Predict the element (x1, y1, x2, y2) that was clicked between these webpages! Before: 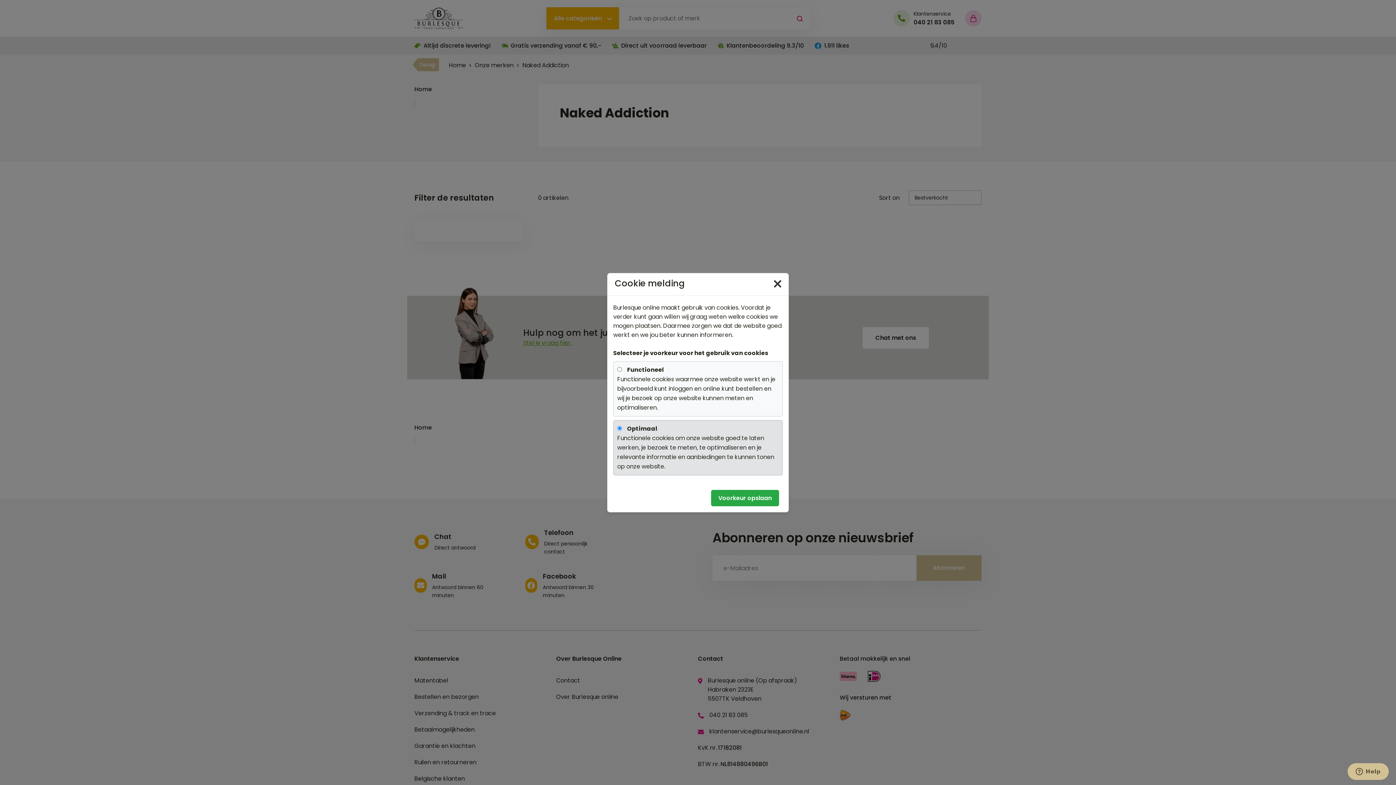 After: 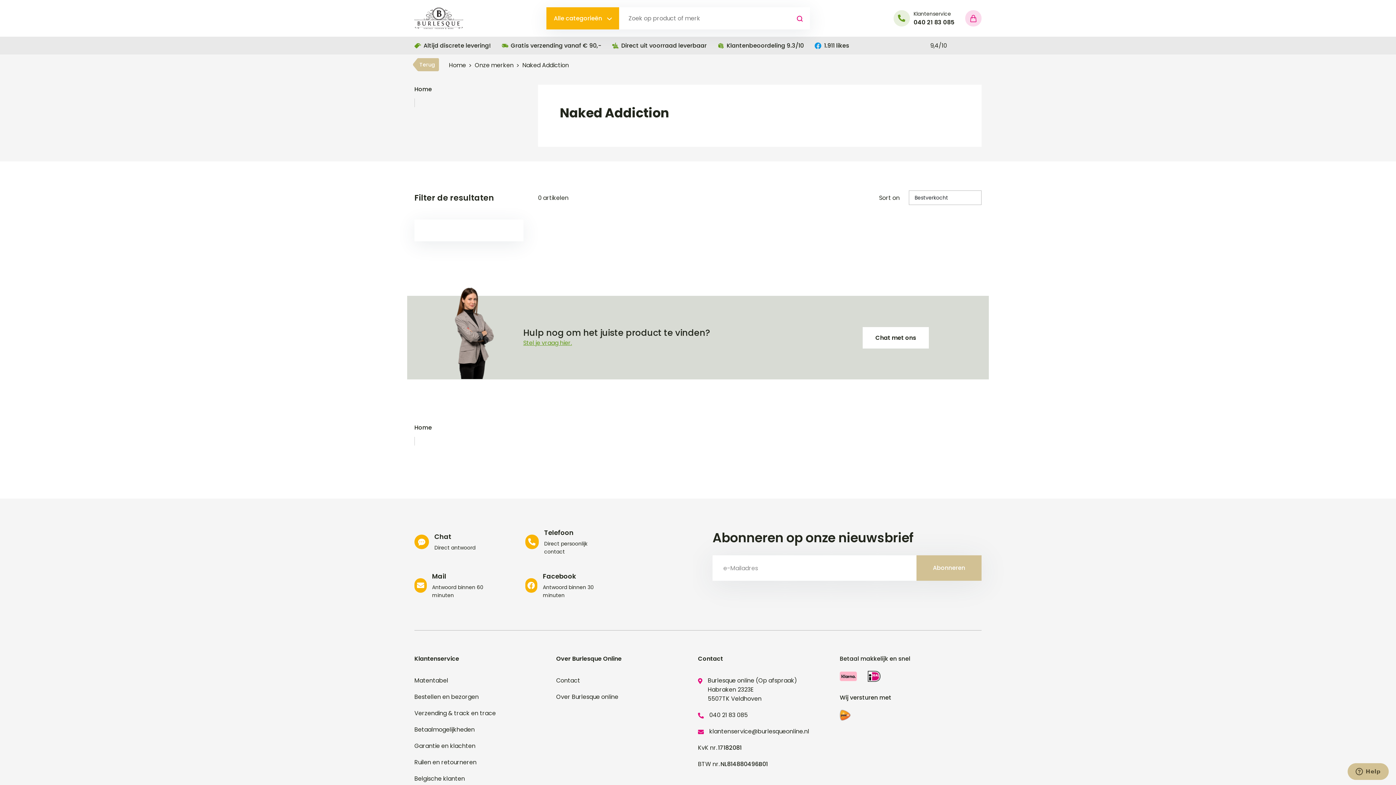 Action: bbox: (711, 490, 779, 506) label: Voorkeur opslaan